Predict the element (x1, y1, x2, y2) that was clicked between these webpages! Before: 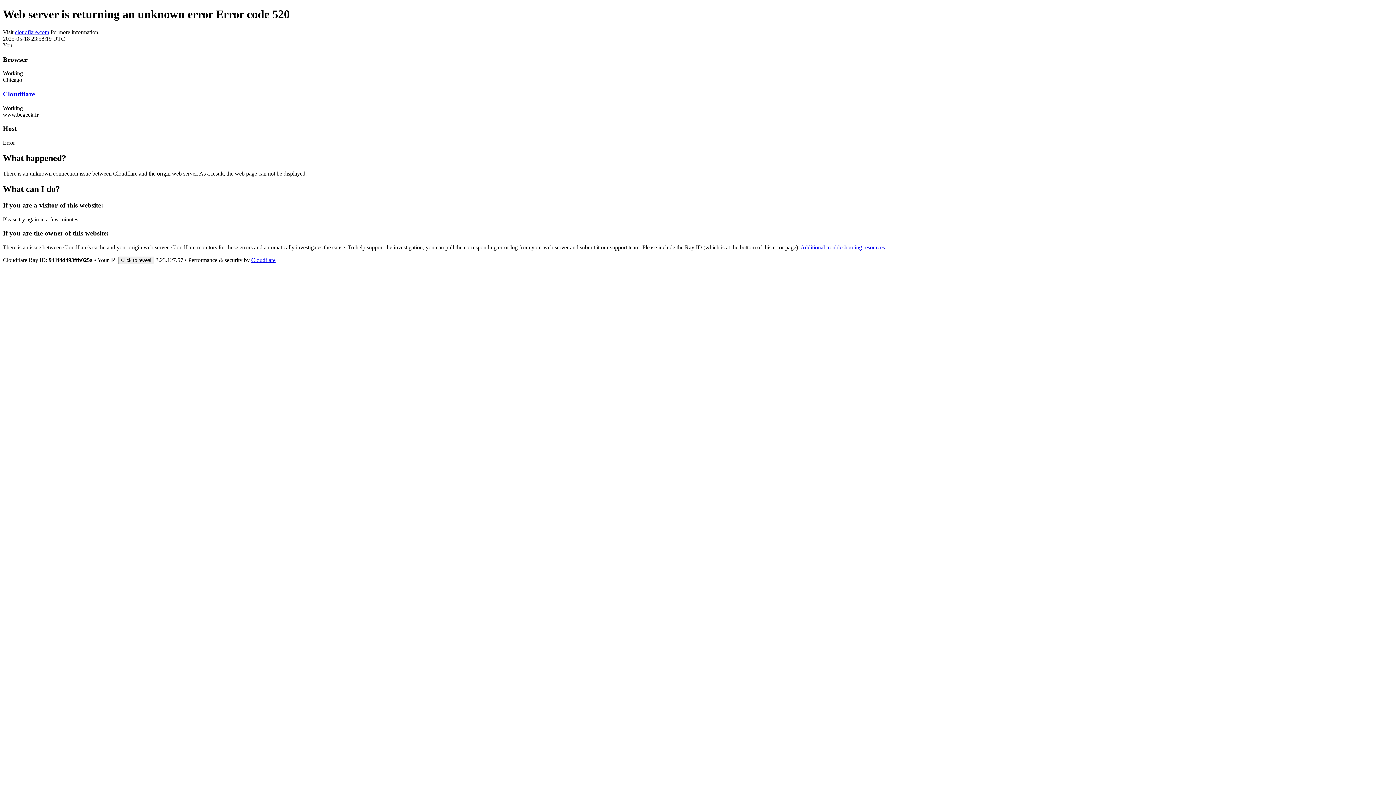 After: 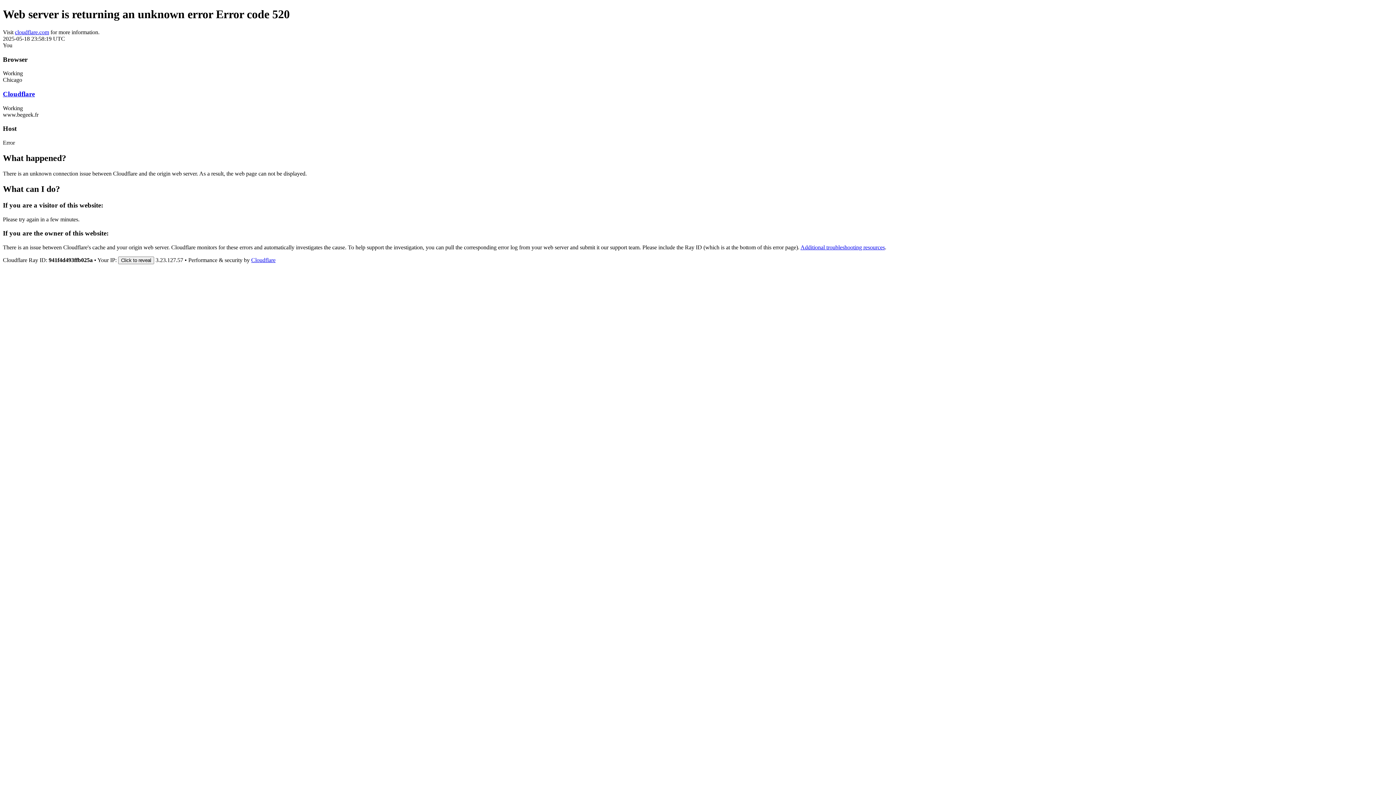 Action: bbox: (251, 257, 275, 263) label: Cloudflare